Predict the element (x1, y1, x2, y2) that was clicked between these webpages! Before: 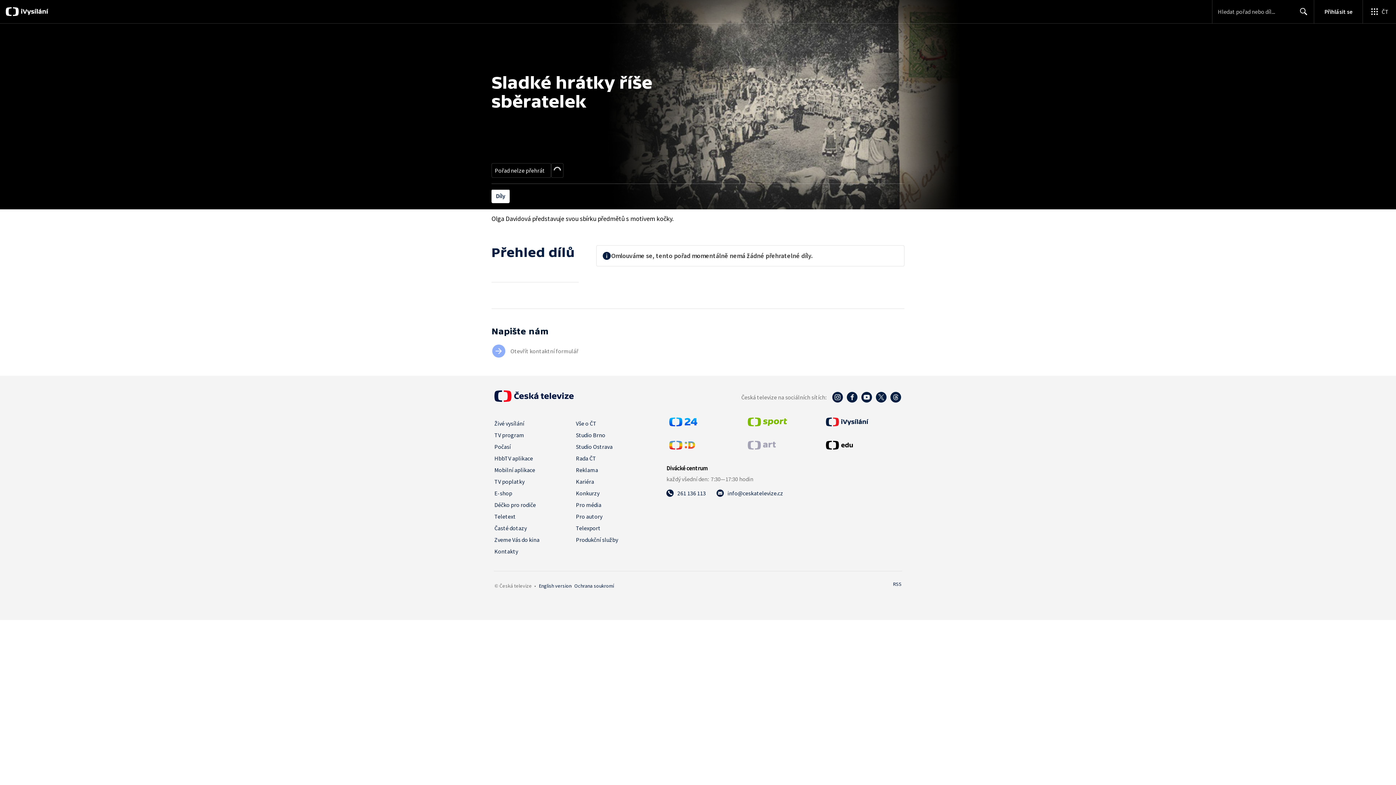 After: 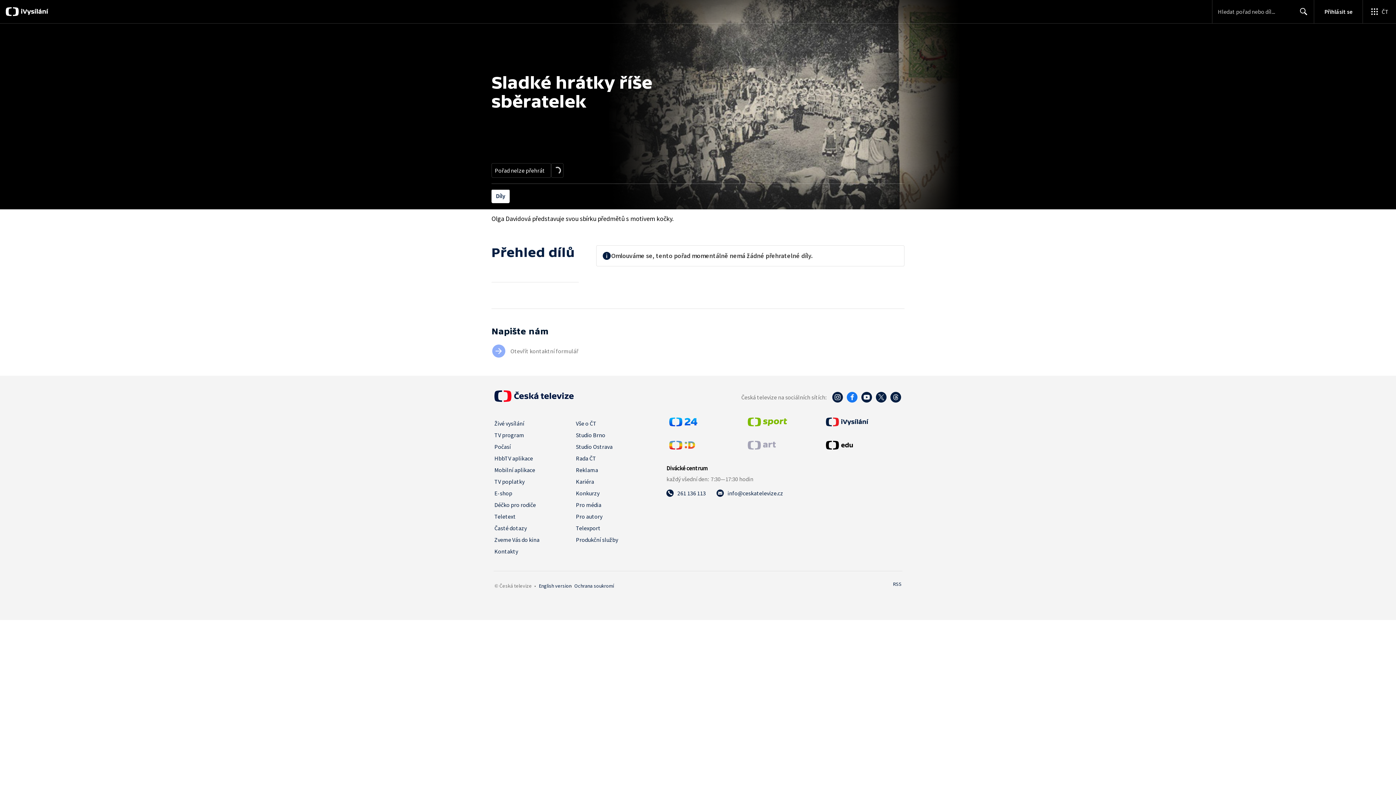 Action: bbox: (846, 397, 858, 404)